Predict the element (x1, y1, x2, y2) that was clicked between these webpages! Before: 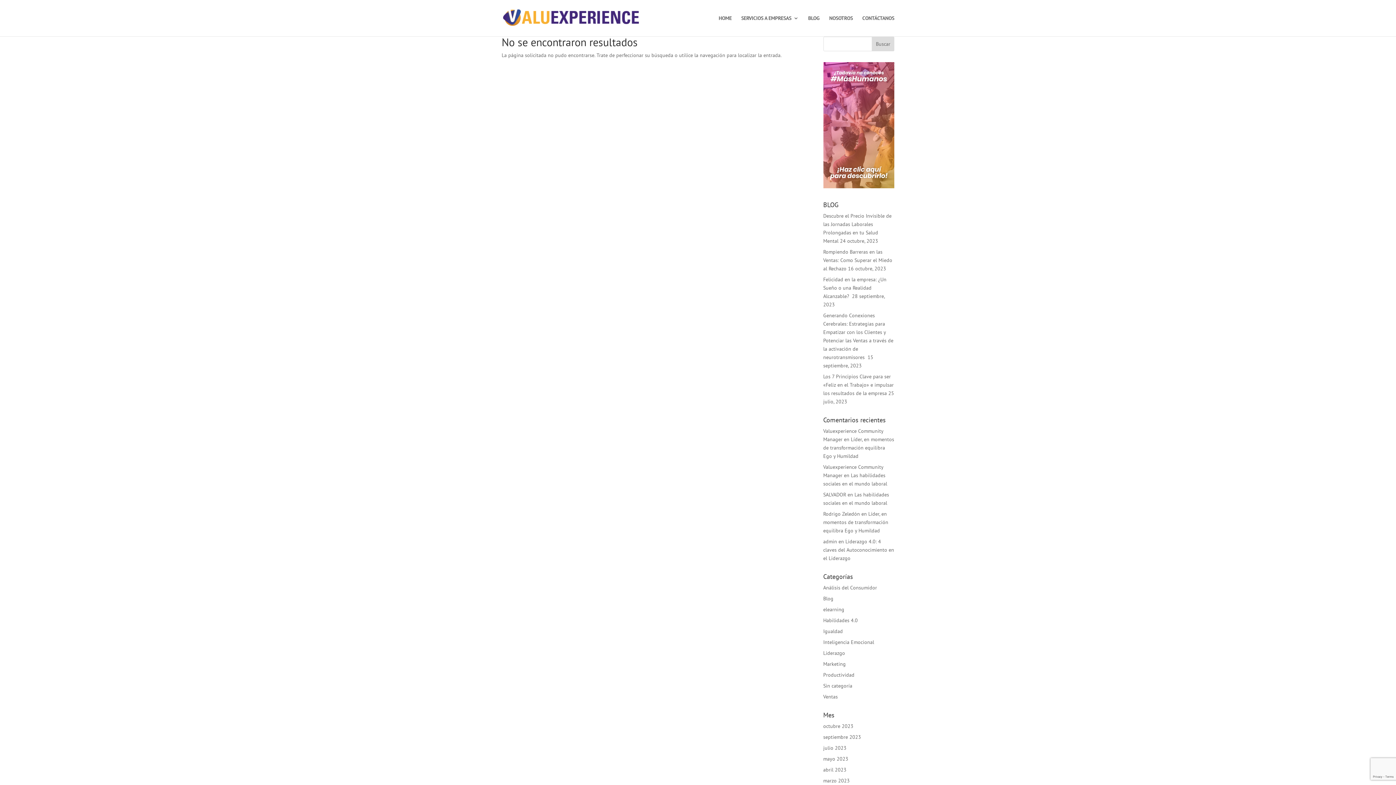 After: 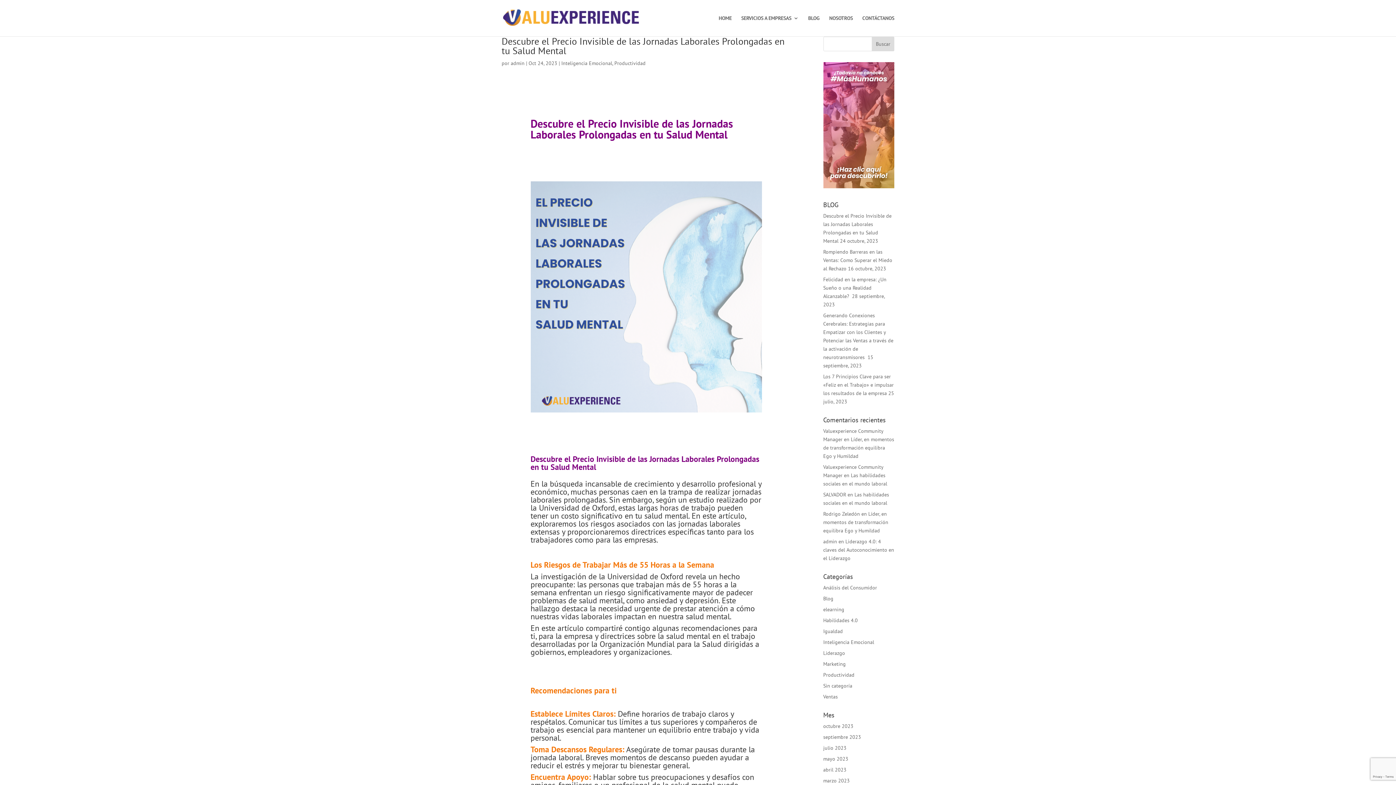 Action: label: Inteligencia Emocional bbox: (823, 639, 874, 645)